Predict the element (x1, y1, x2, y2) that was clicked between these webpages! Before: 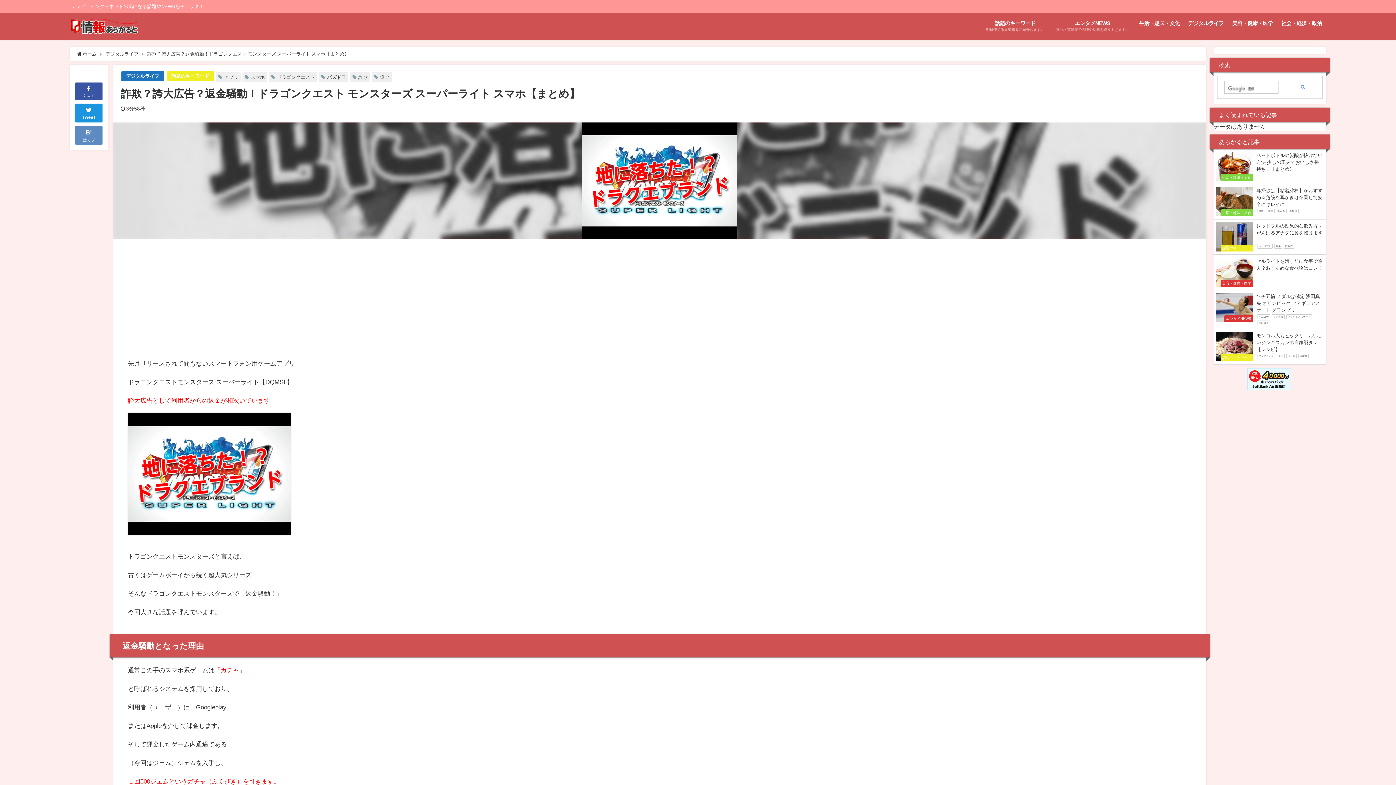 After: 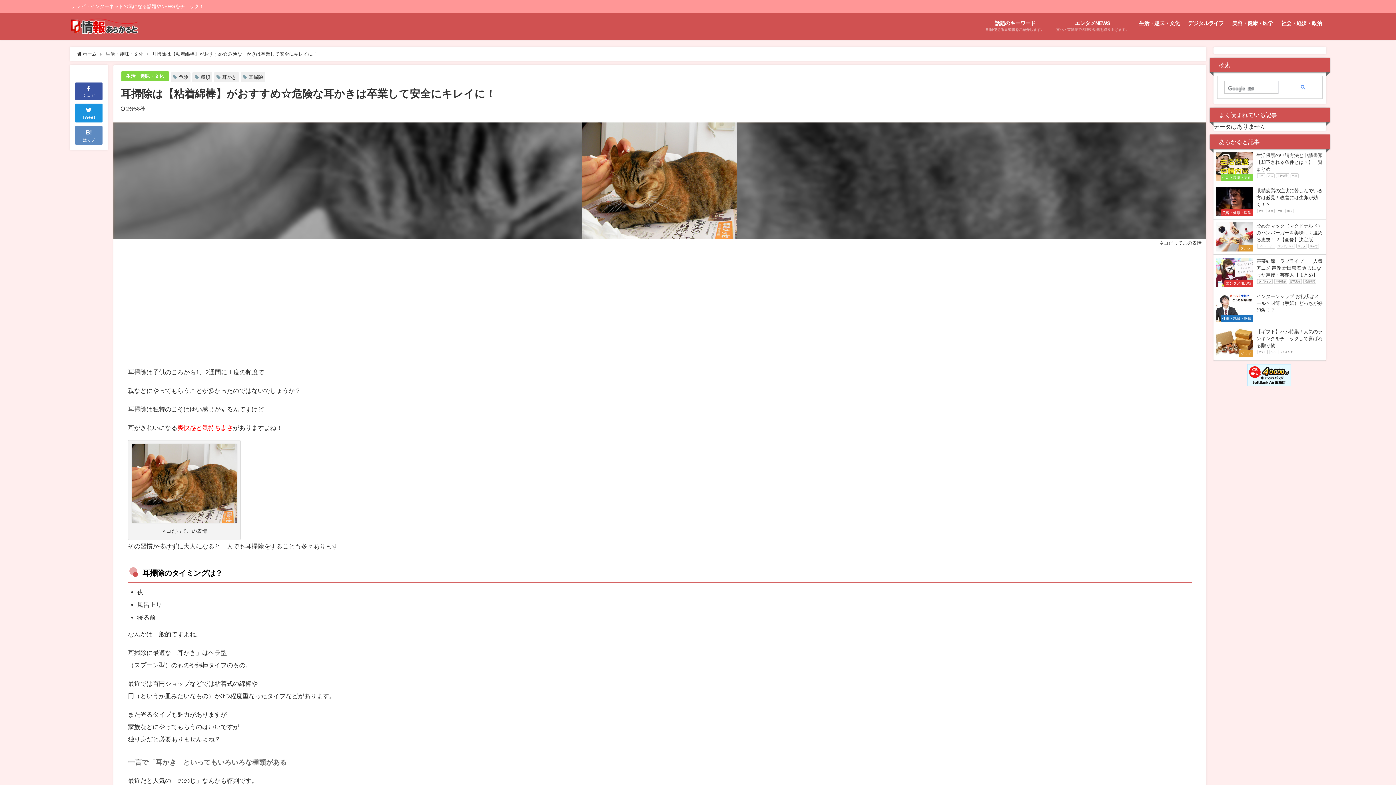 Action: label: 生活・趣味・文化
耳掃除は【粘着綿棒】がおすすめ☆危険な耳かきは卒業して安全にキレイに！
危険種類耳かき耳掃除 bbox: (1213, 184, 1326, 219)